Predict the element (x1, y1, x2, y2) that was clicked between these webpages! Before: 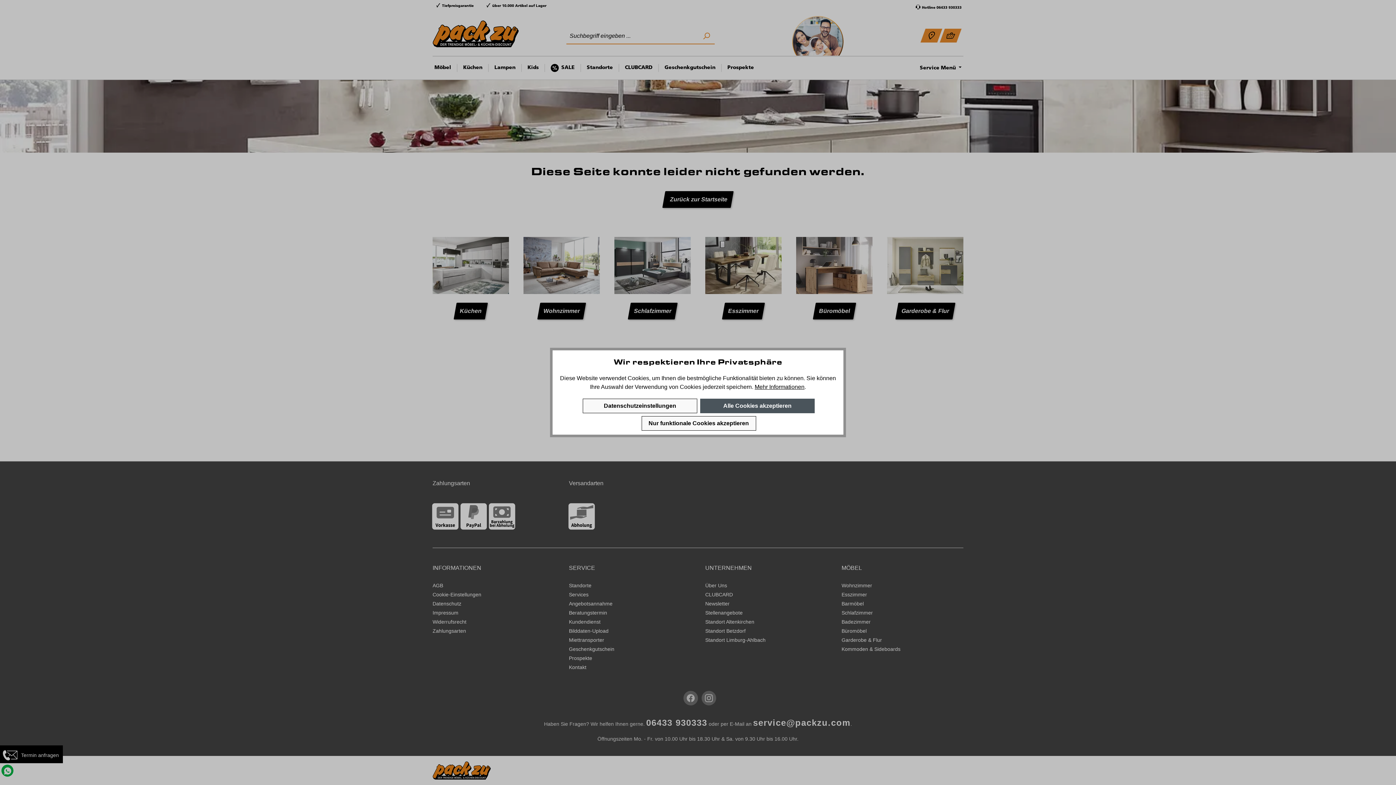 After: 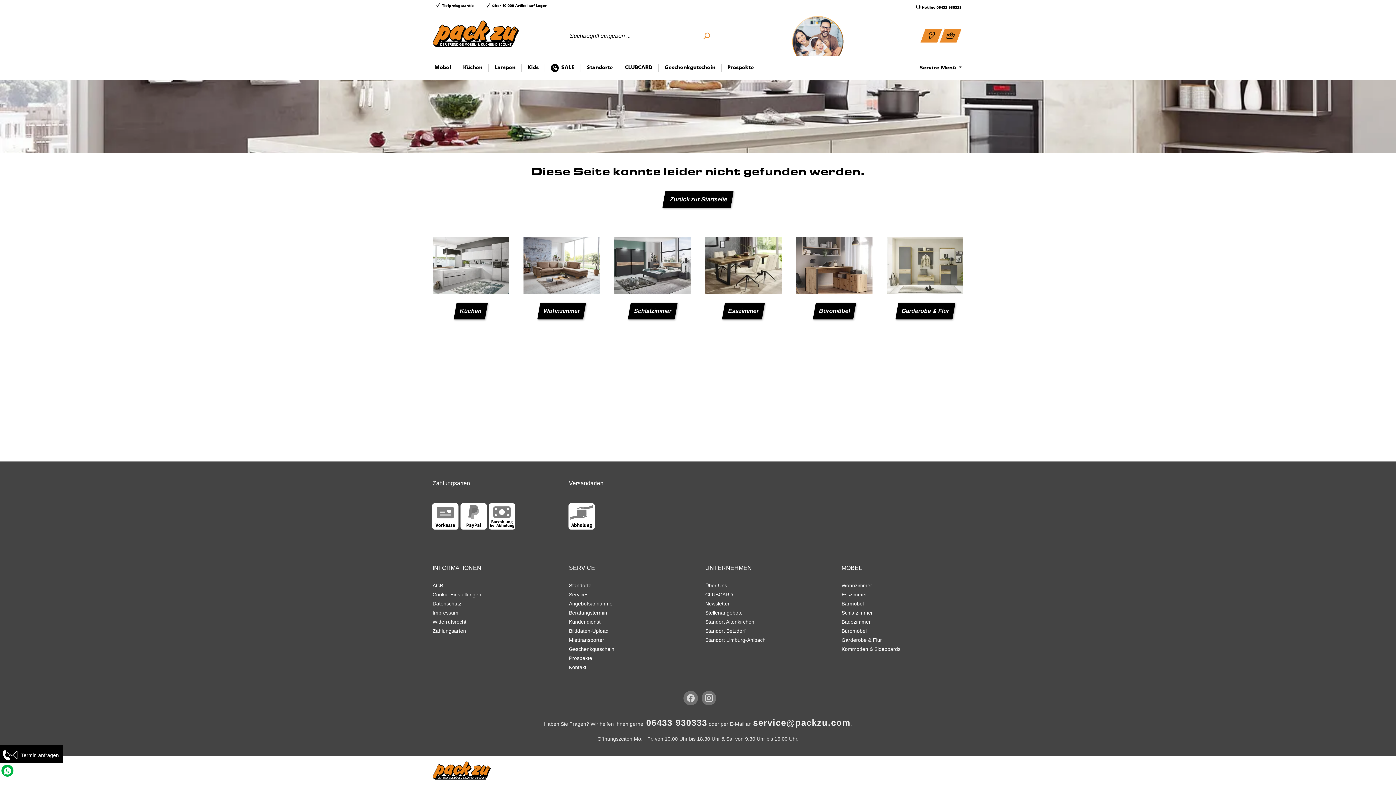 Action: bbox: (726, 383, 753, 390) label: speichern.